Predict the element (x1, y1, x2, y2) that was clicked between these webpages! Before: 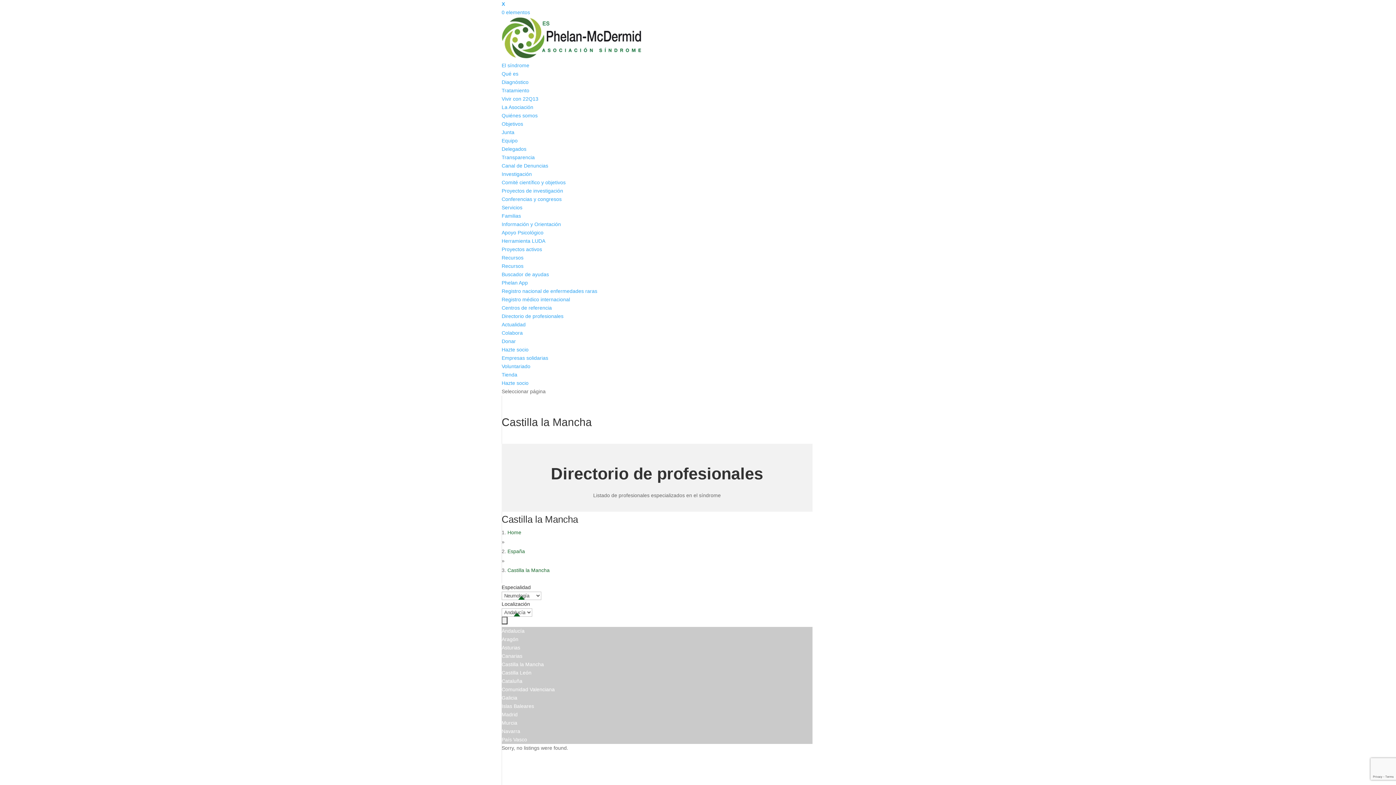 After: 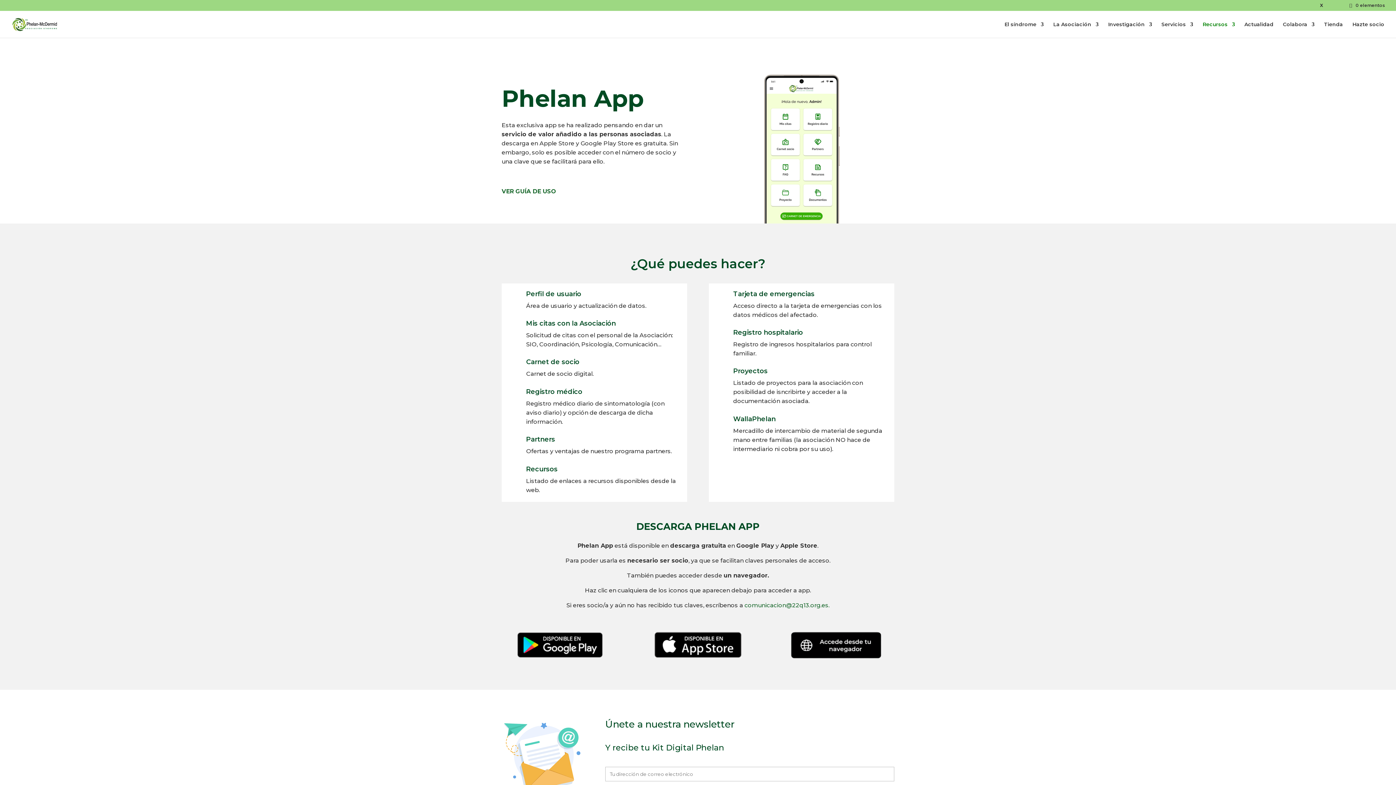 Action: label: Phelan App bbox: (501, 280, 528, 285)